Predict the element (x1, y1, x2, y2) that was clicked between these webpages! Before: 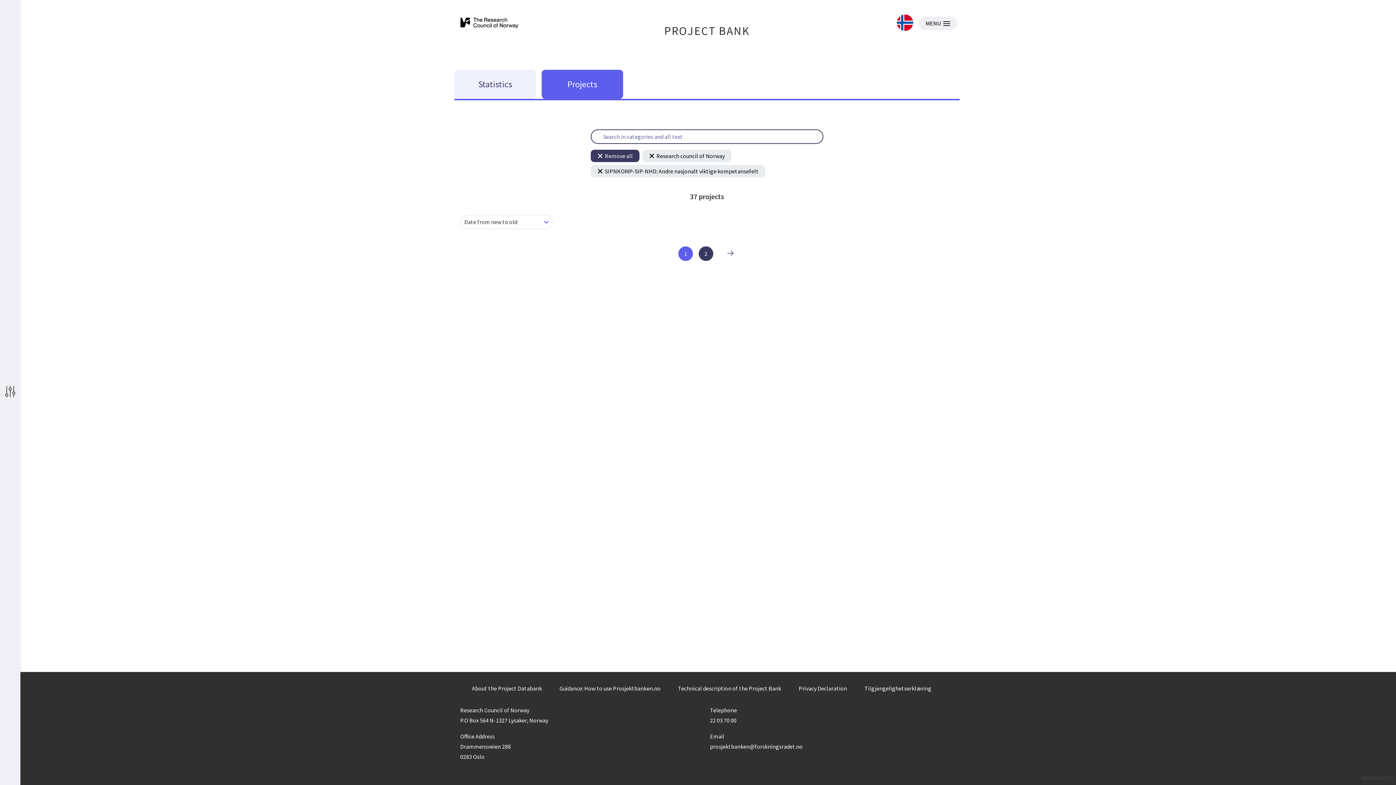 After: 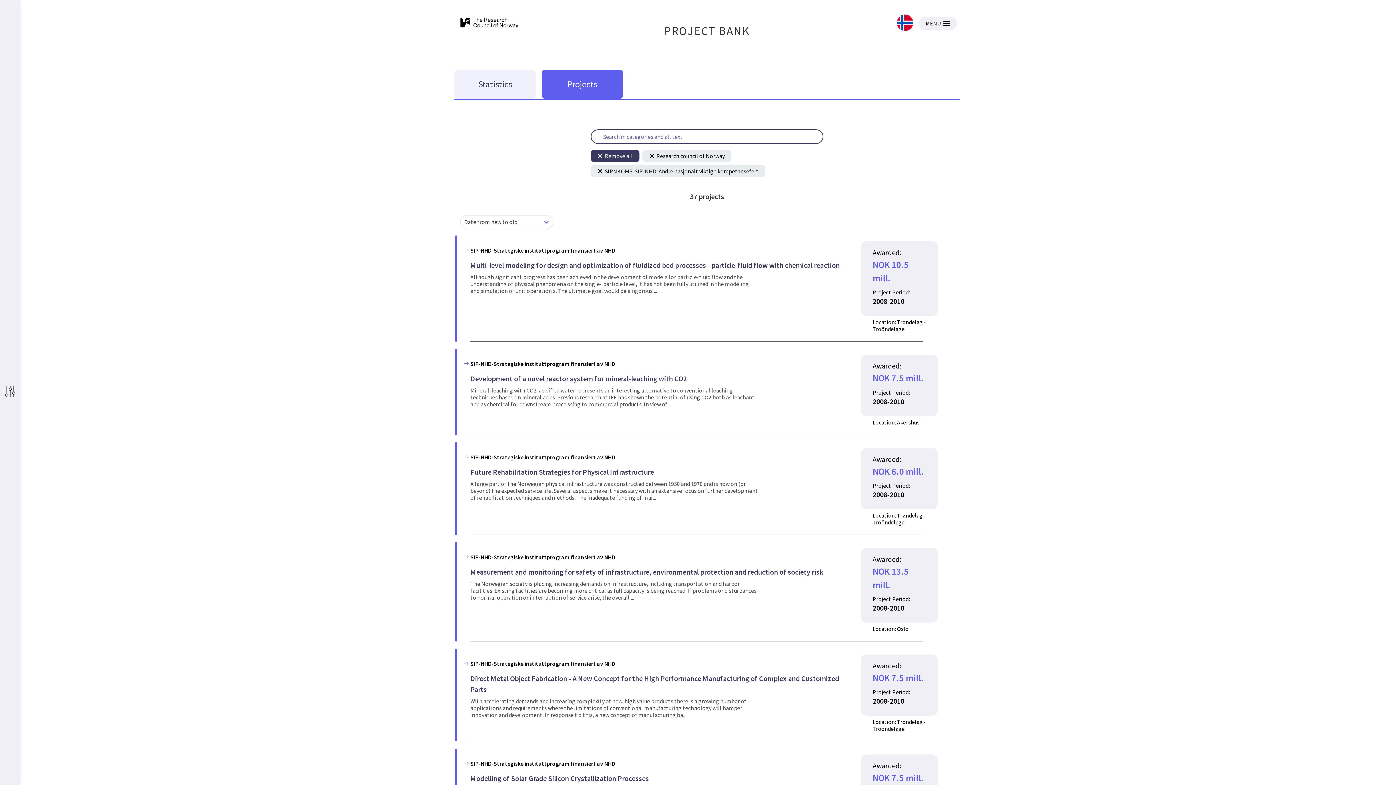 Action: bbox: (678, 246, 693, 261) label: 1